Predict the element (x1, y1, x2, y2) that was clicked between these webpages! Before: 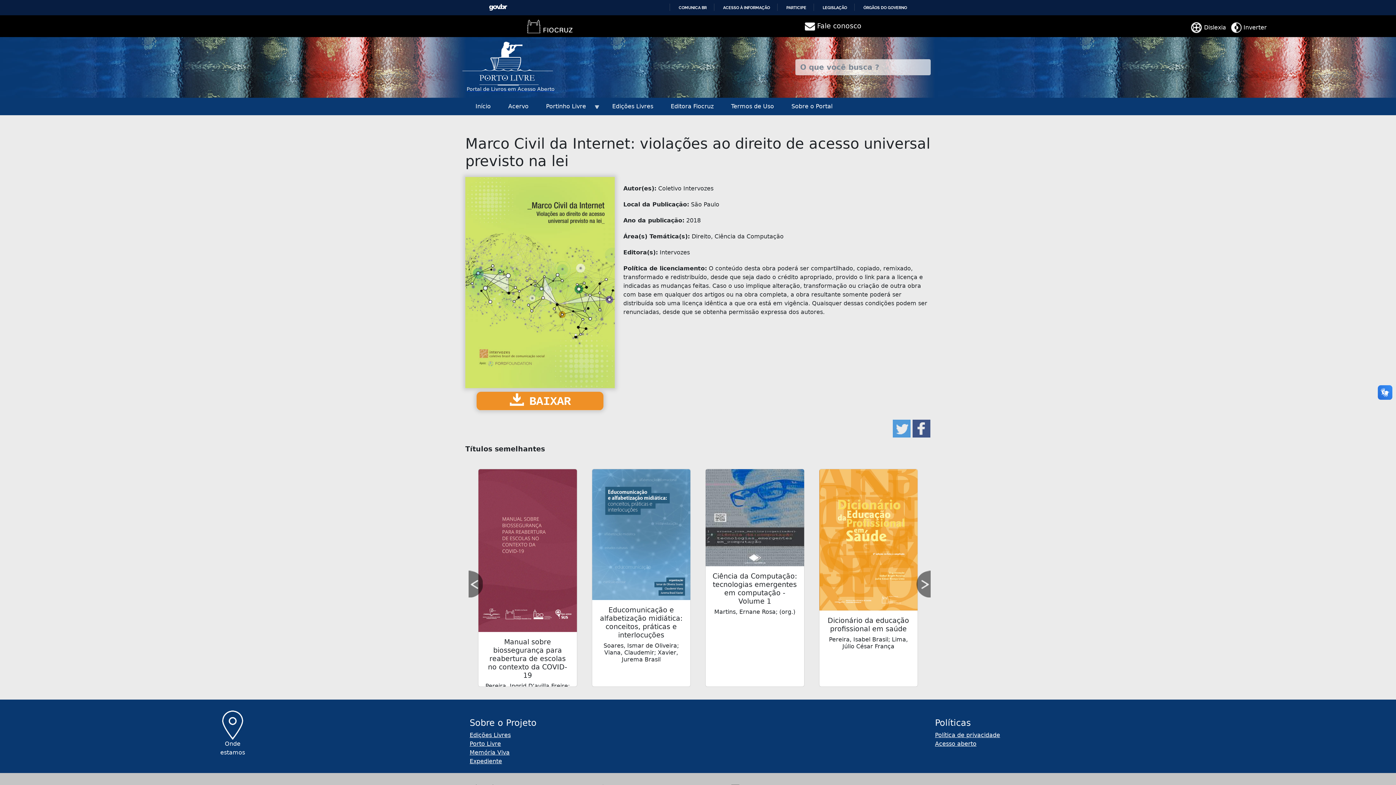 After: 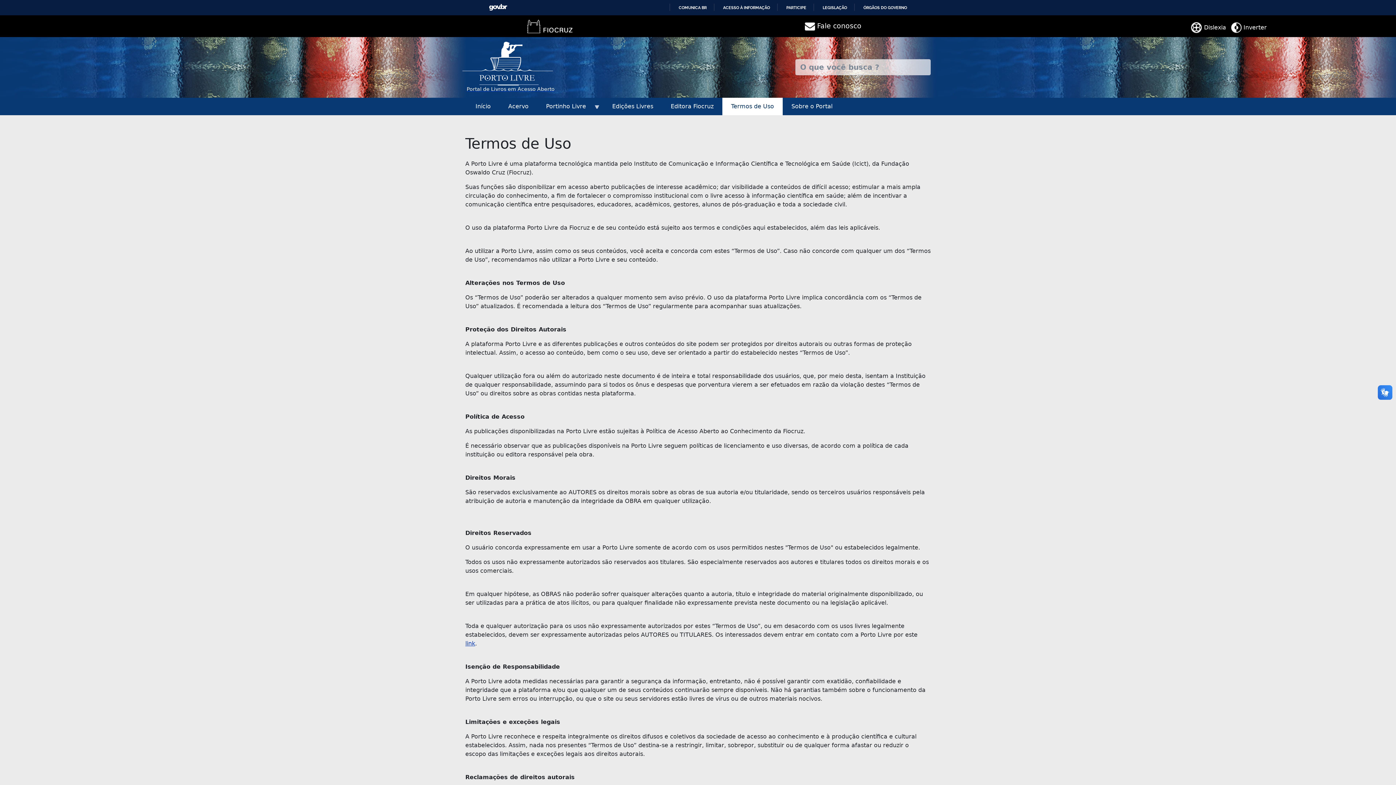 Action: label: Termos de Uso bbox: (722, 97, 782, 115)